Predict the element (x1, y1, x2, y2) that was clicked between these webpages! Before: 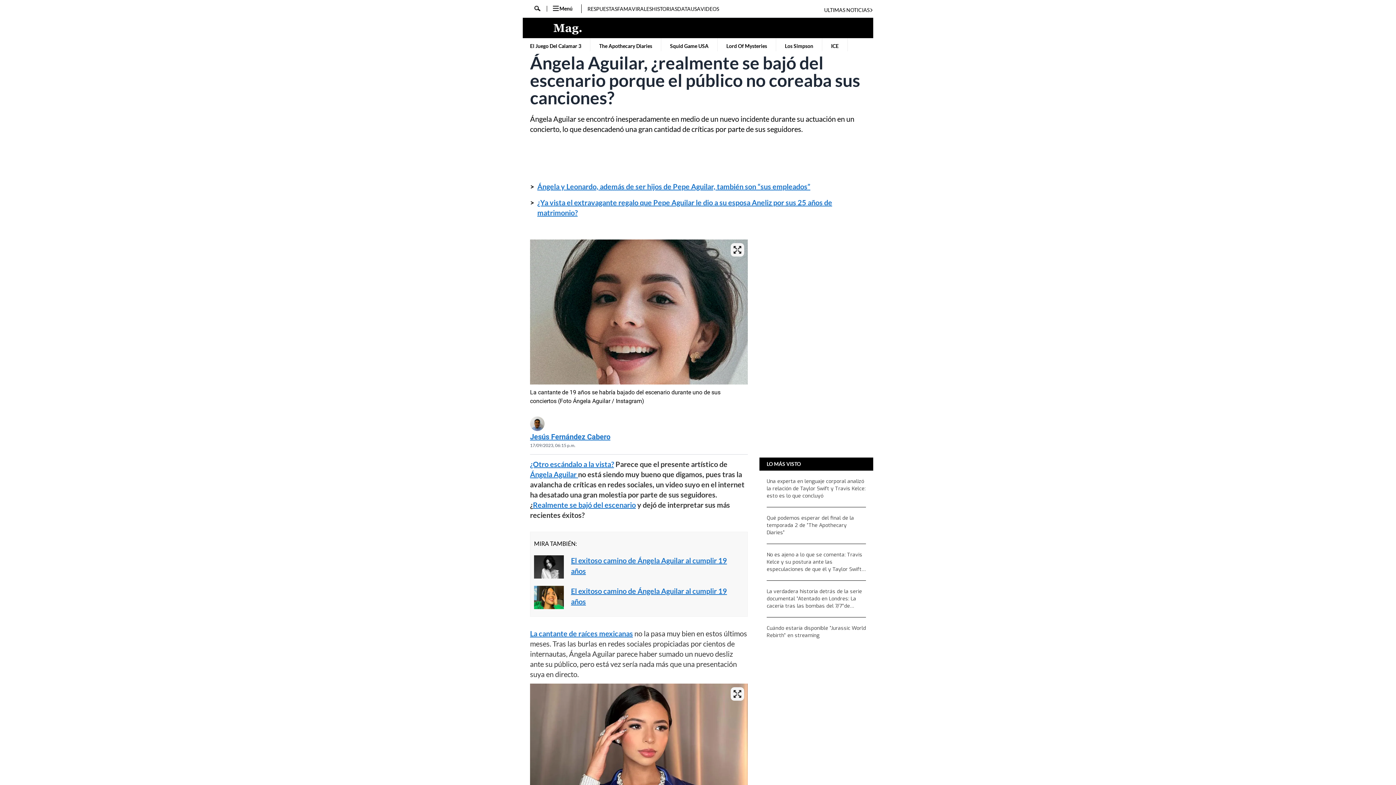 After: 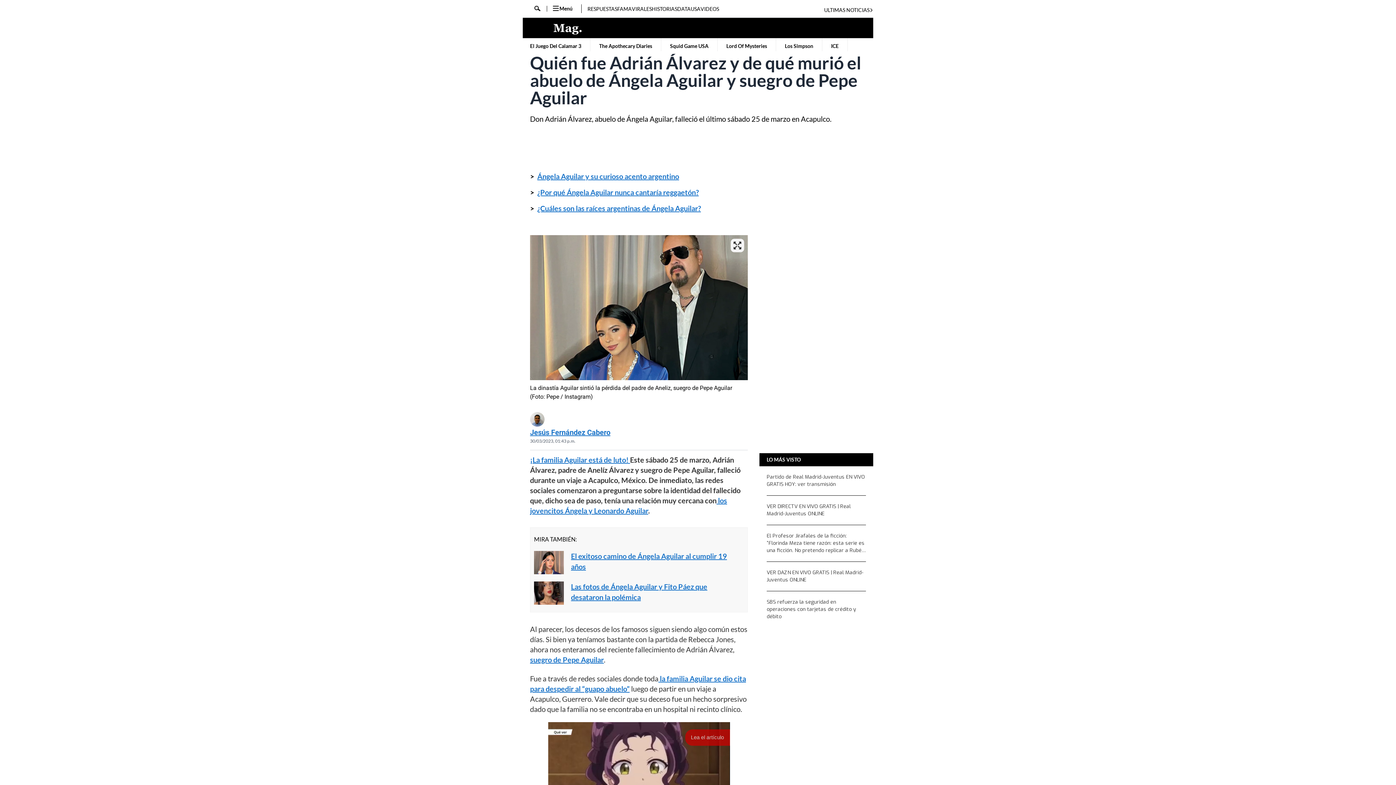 Action: label: ¿Otro escándalo a la vista? bbox: (530, 460, 614, 468)